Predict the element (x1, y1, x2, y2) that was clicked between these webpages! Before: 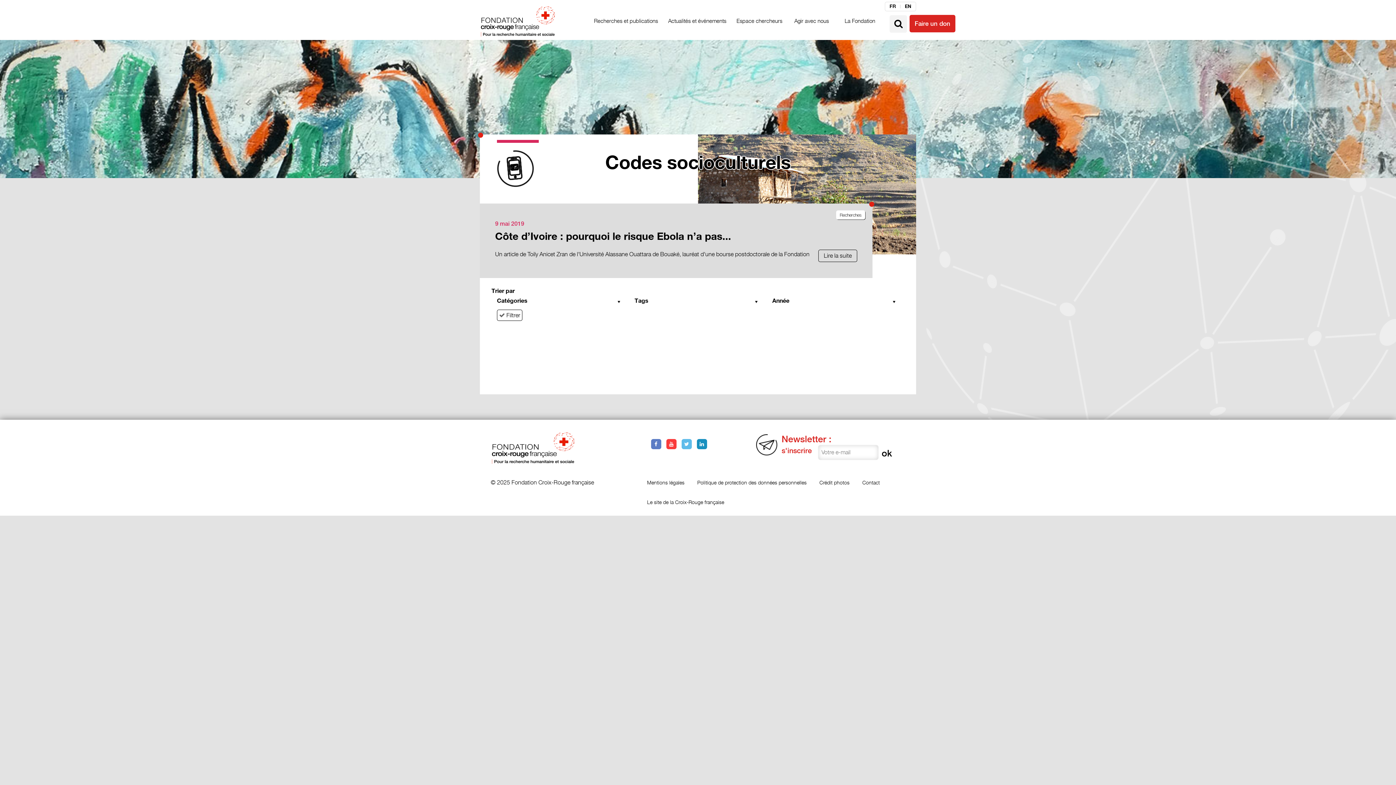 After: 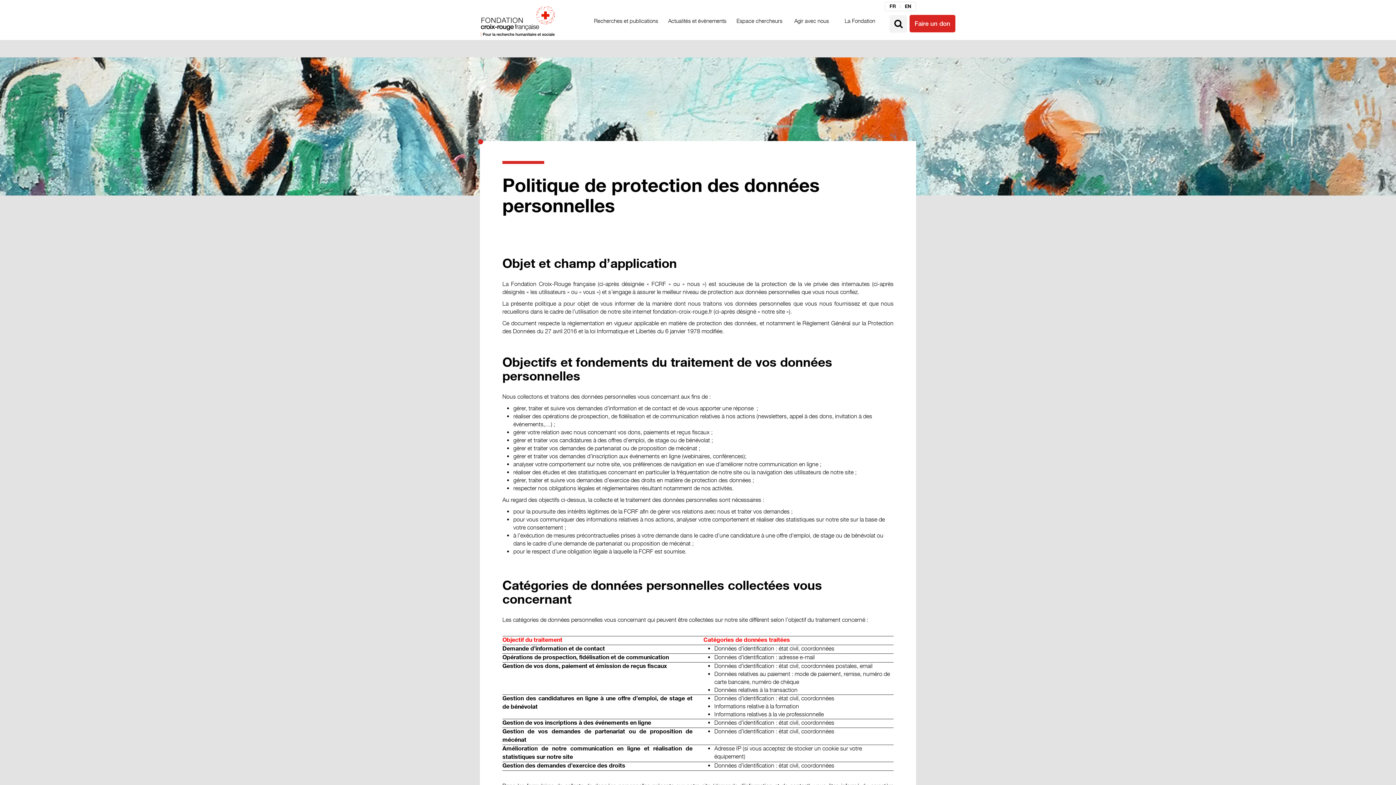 Action: bbox: (697, 471, 806, 477) label: Politique de protection des données personnelles